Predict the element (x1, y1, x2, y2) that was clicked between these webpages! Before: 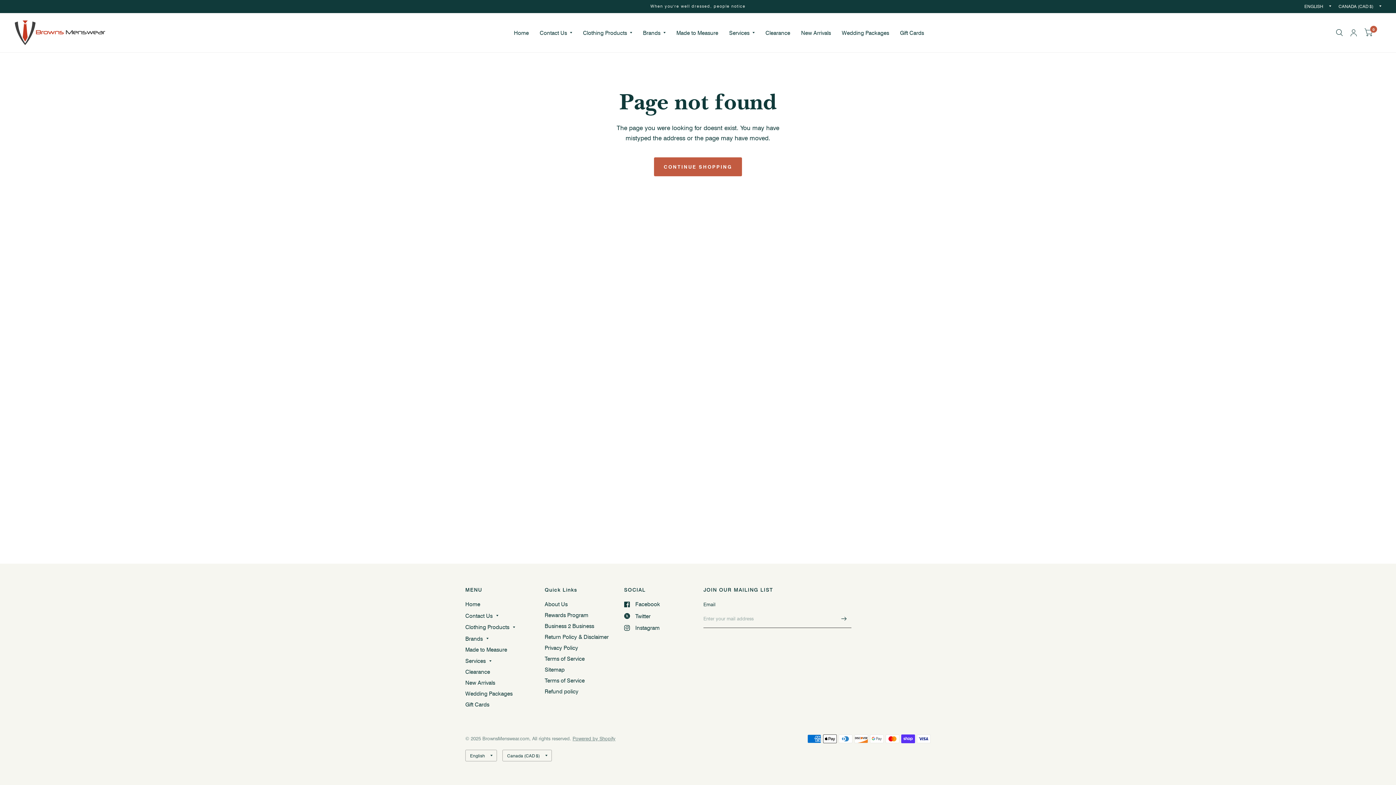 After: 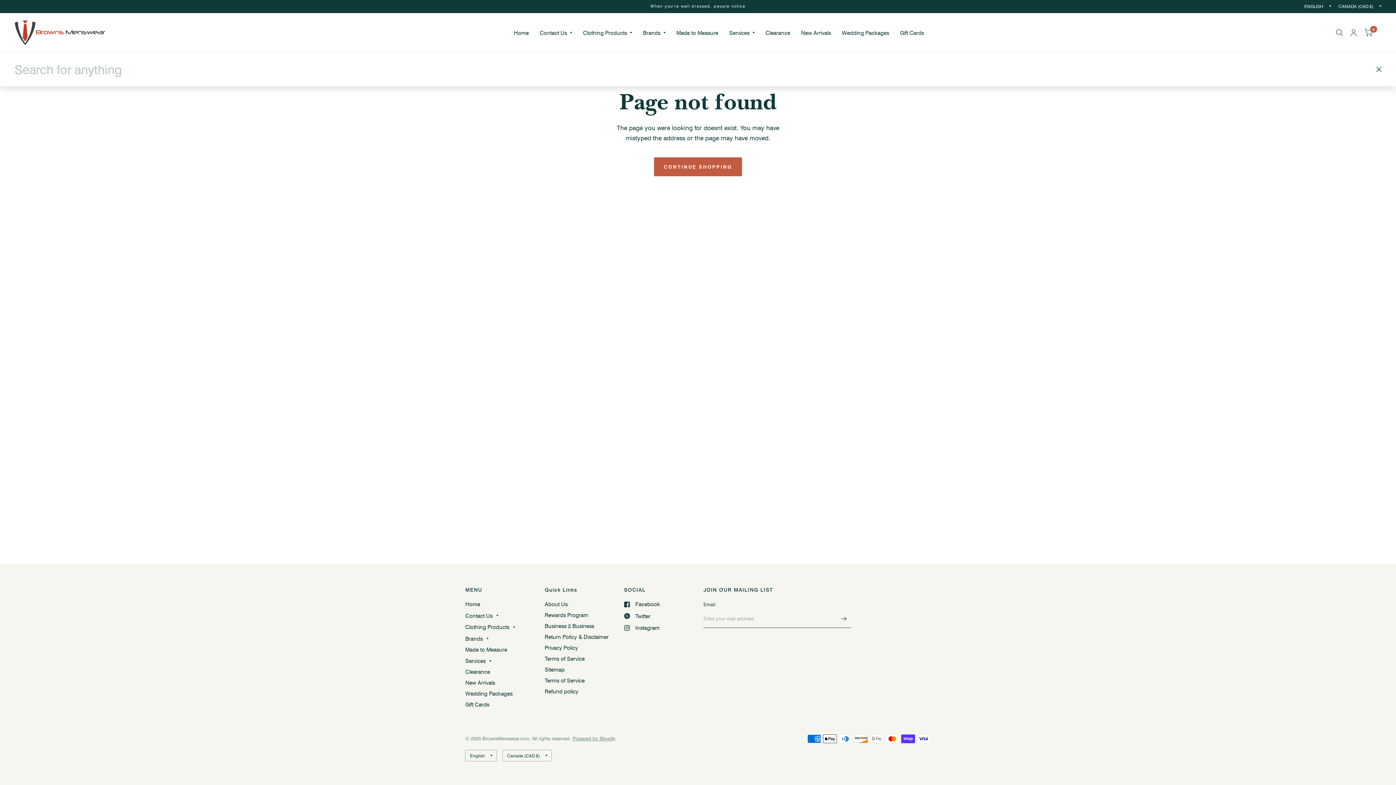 Action: bbox: (1332, 13, 1346, 52)